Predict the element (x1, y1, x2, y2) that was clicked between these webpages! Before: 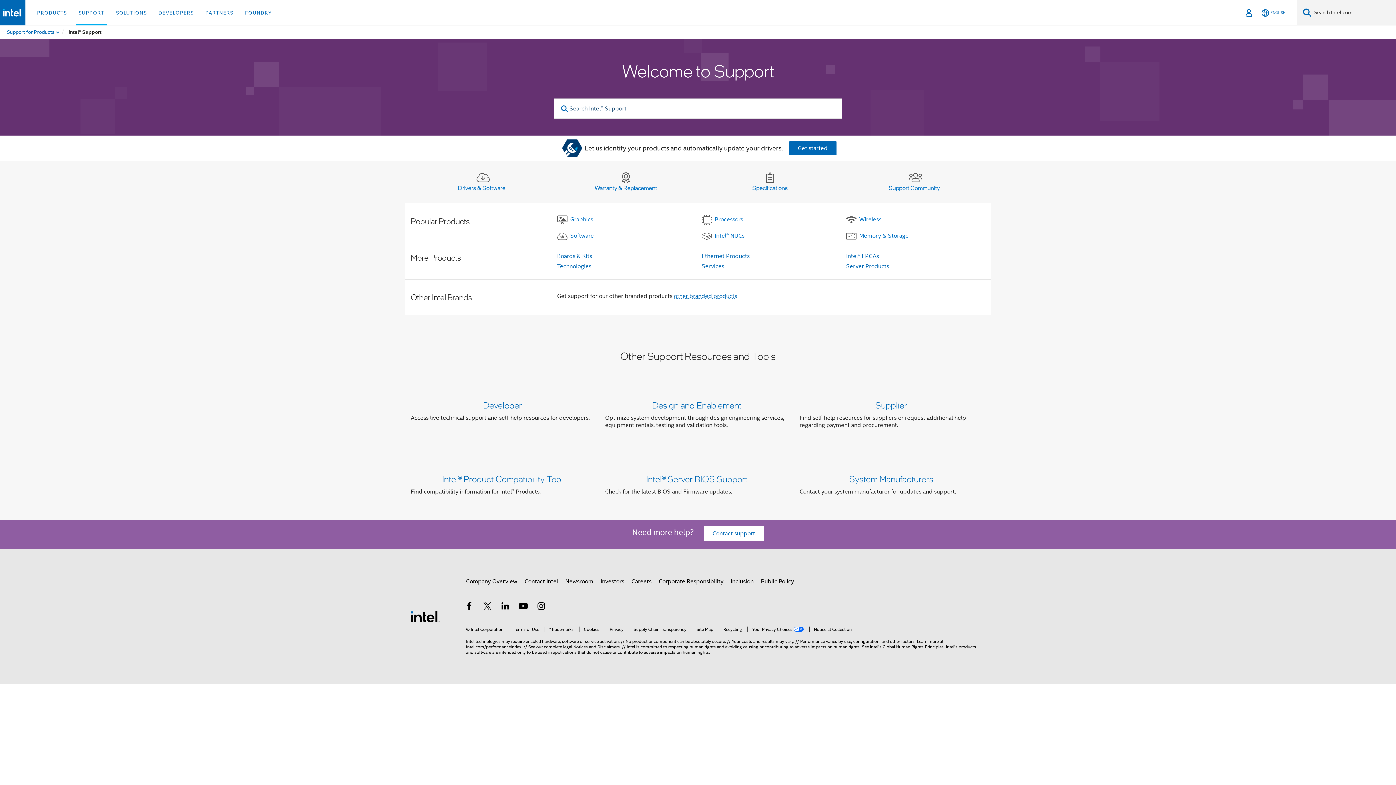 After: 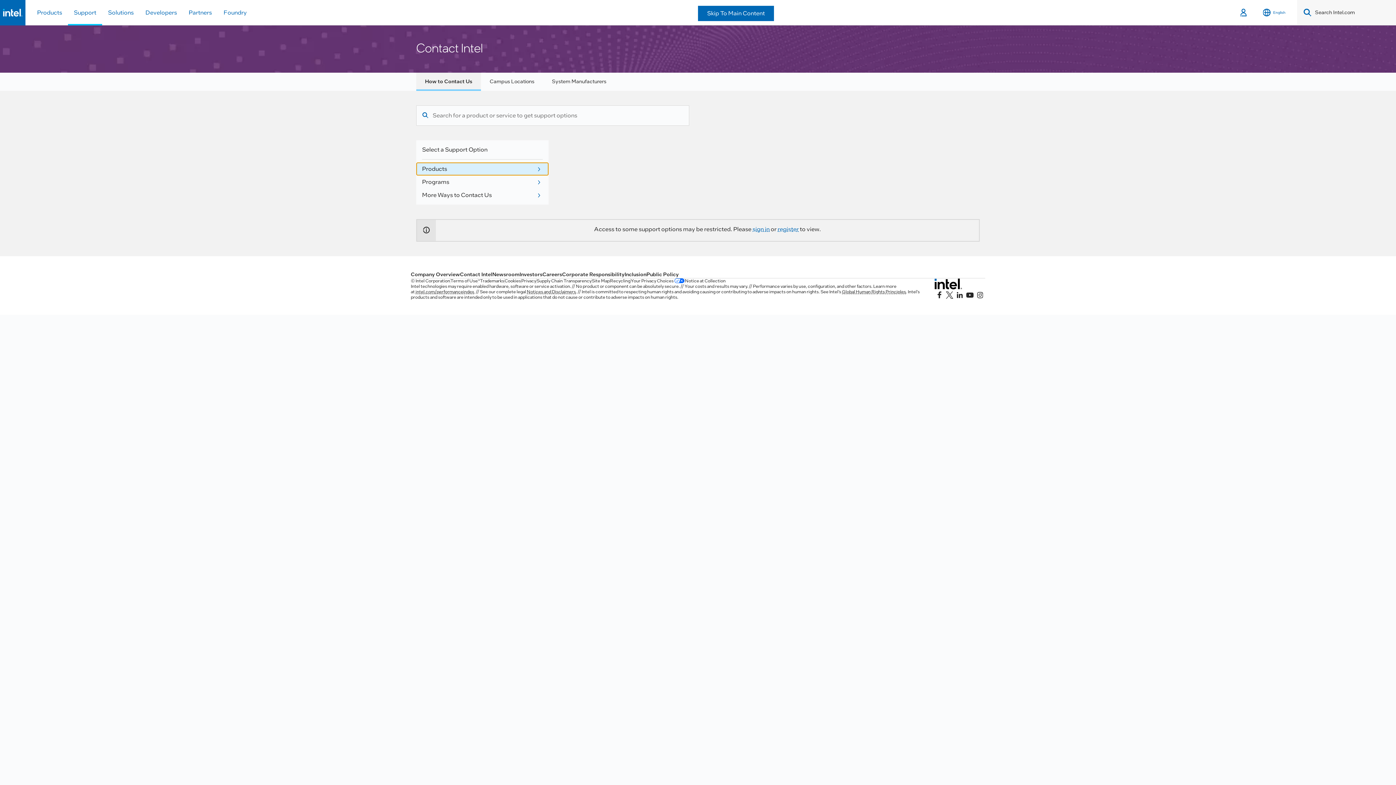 Action: label: Contact Intel bbox: (524, 575, 558, 588)